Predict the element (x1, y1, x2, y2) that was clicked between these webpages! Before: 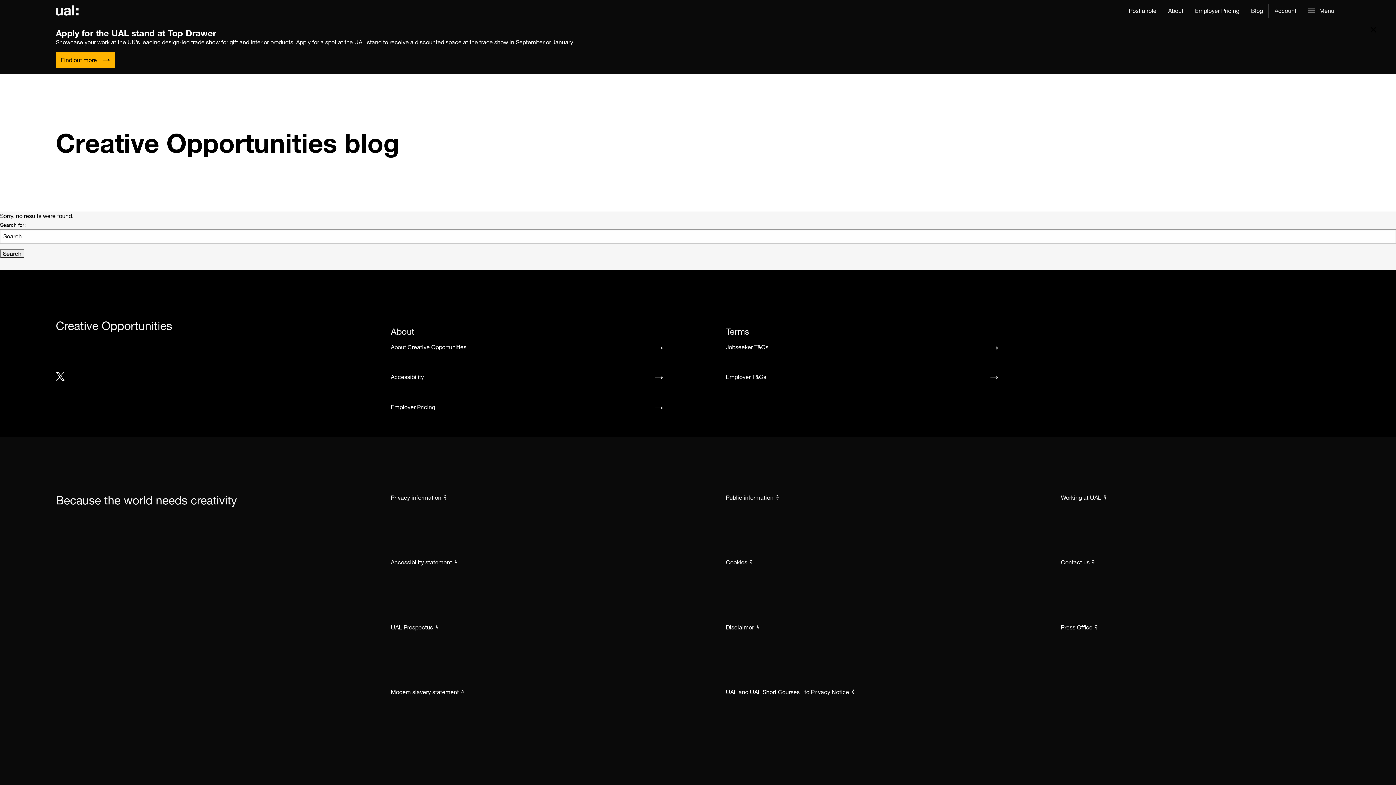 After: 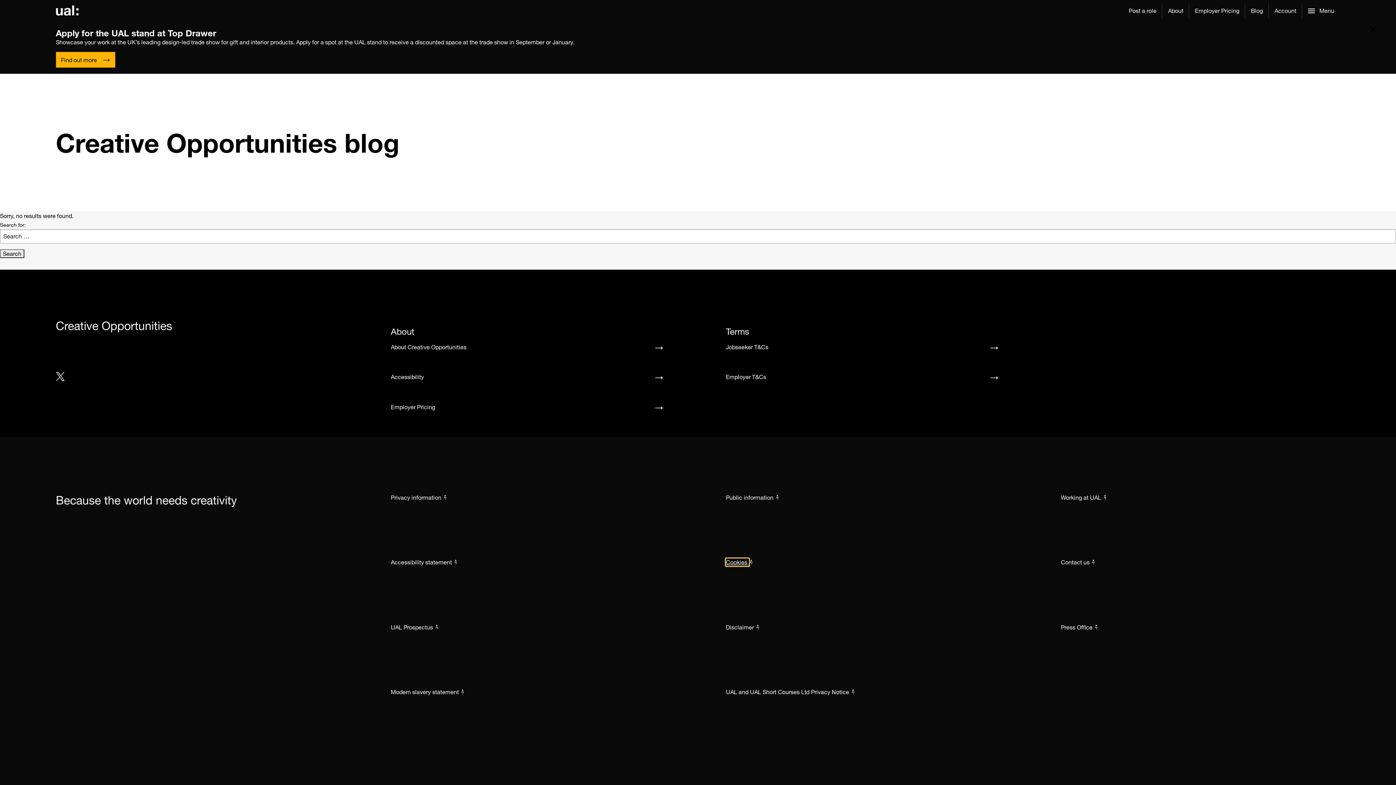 Action: label: Cookies  bbox: (726, 558, 748, 566)